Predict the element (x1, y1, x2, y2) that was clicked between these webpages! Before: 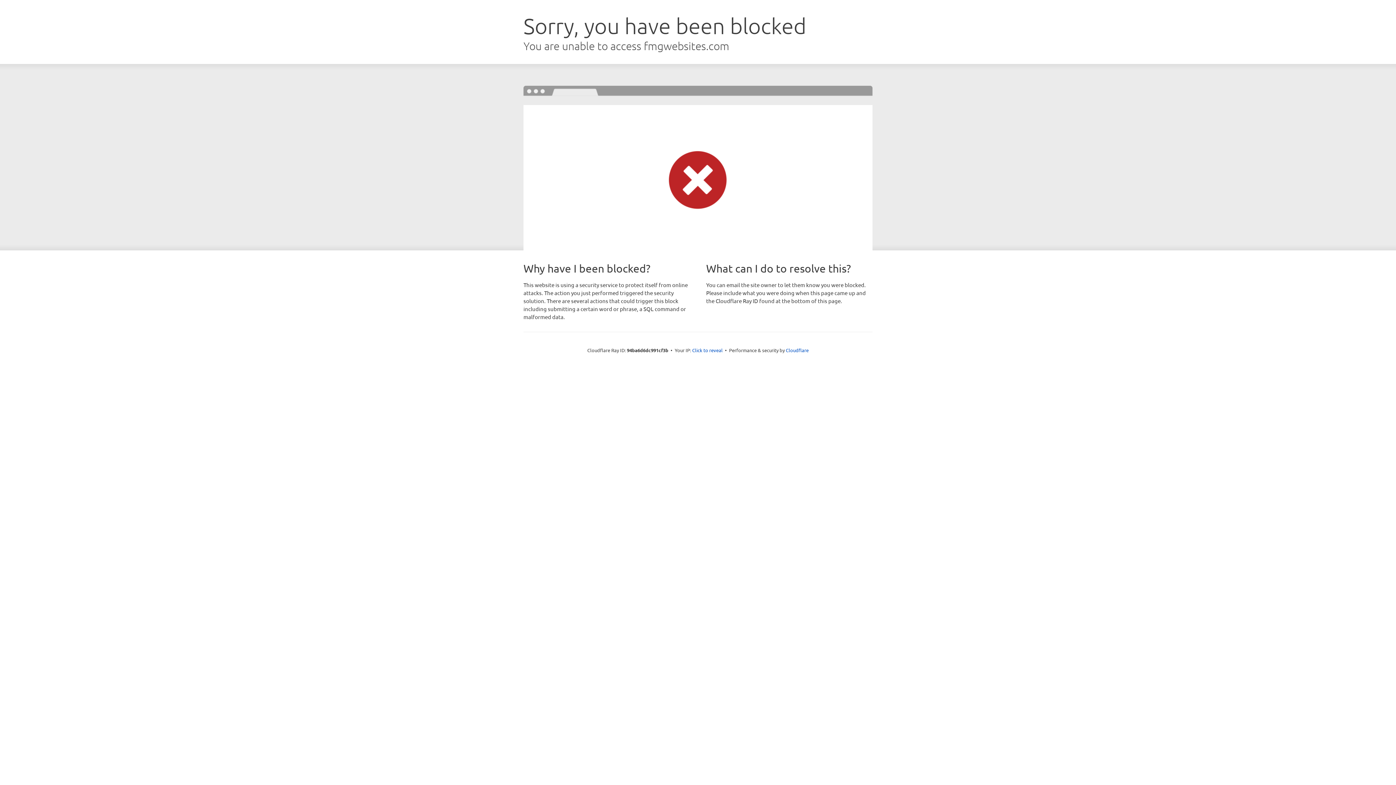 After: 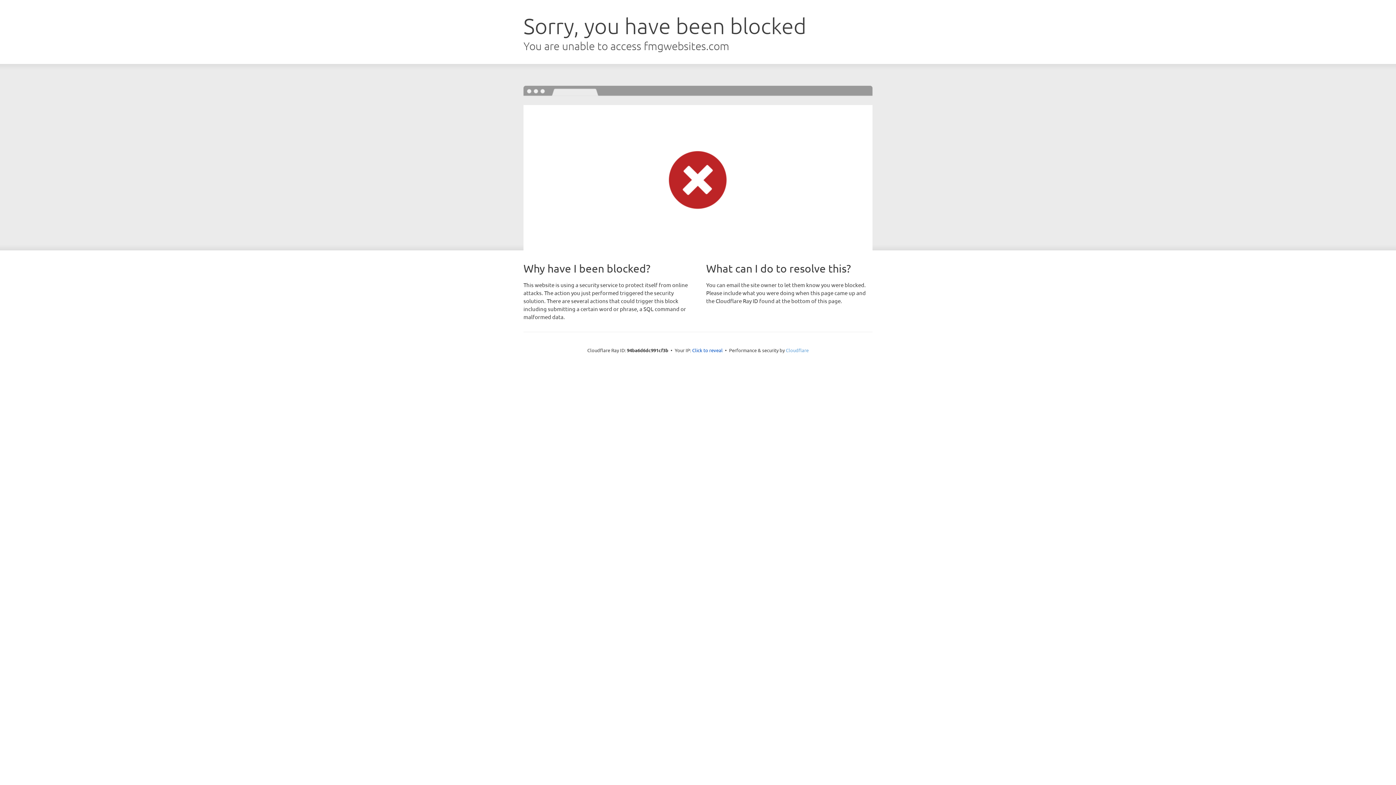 Action: label: Cloudflare bbox: (786, 347, 808, 353)